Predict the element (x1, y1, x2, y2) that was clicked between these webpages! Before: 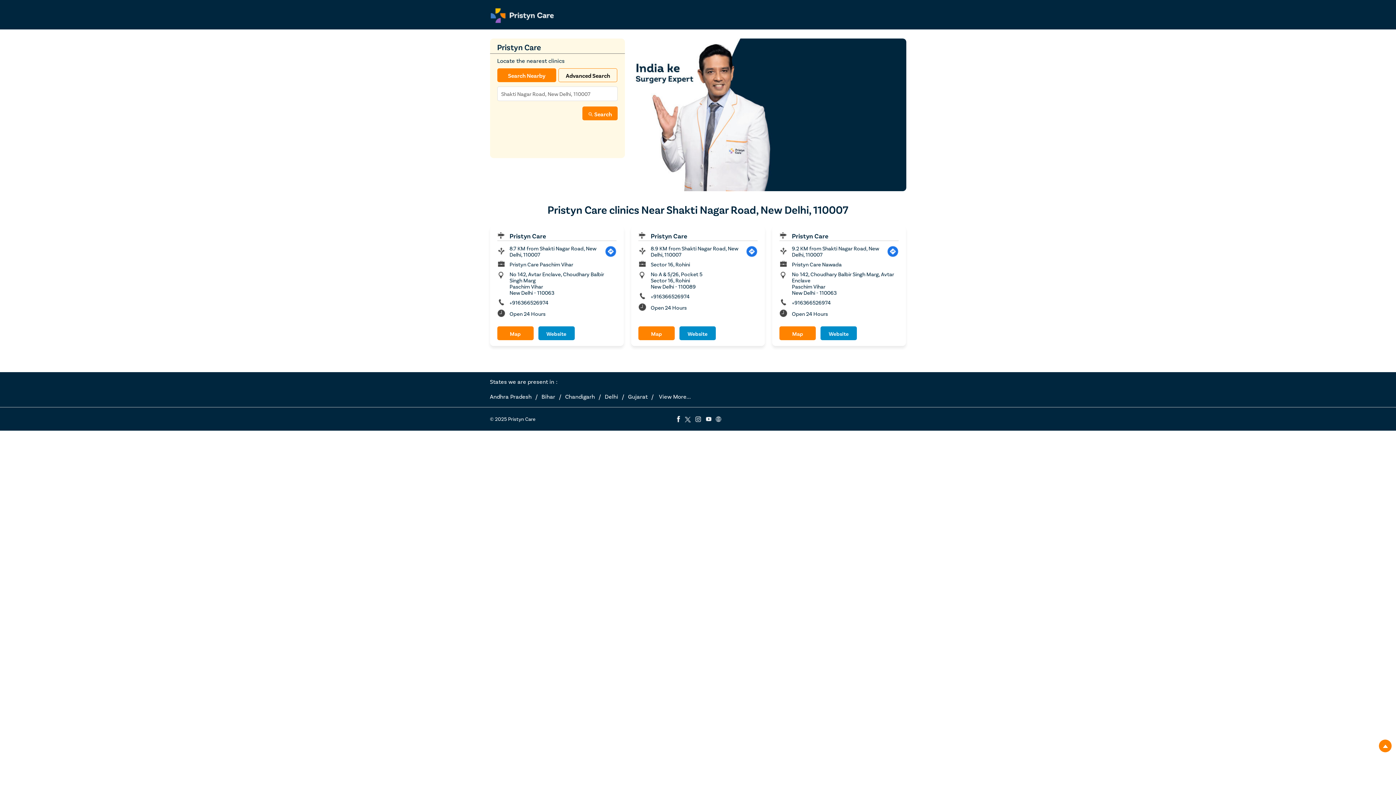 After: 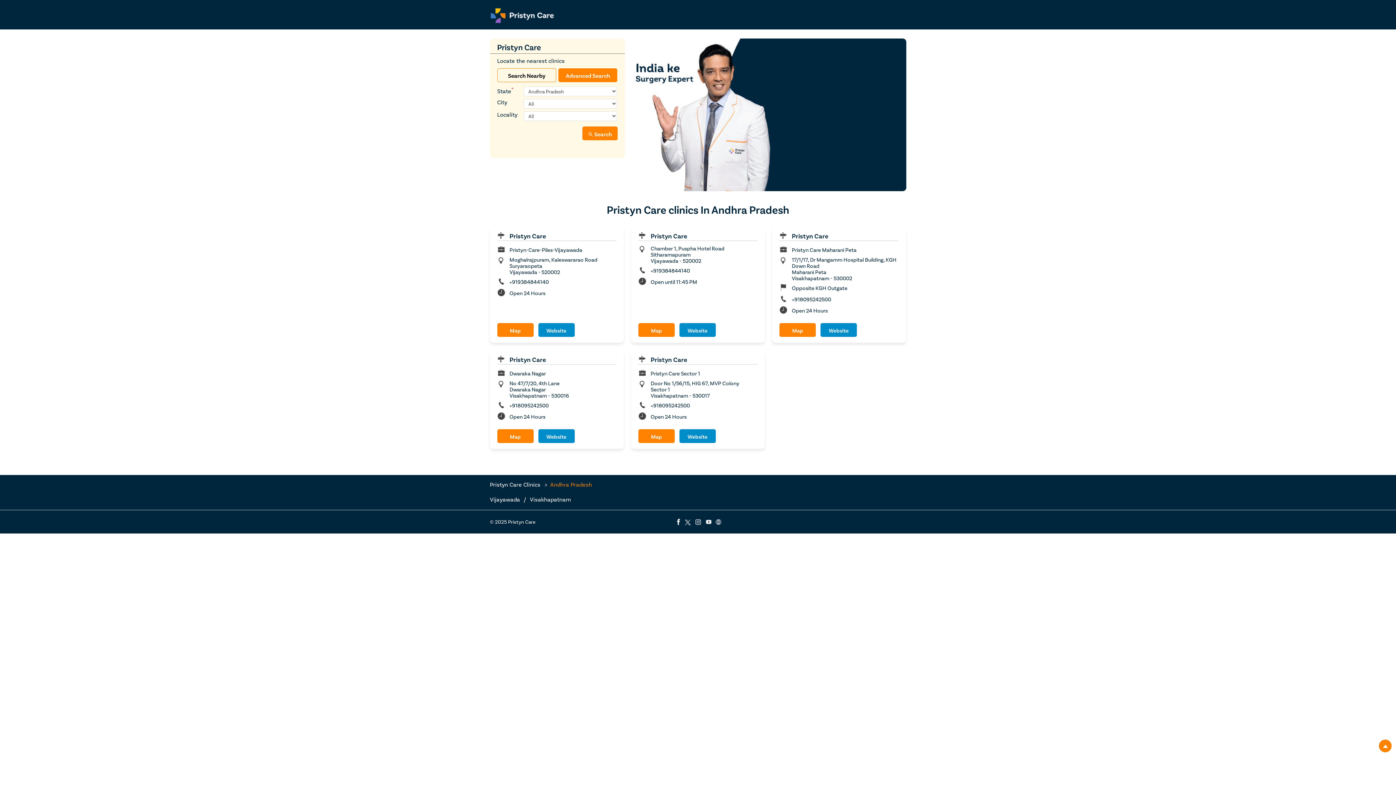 Action: bbox: (490, 393, 538, 400) label: Andhra Pradesh